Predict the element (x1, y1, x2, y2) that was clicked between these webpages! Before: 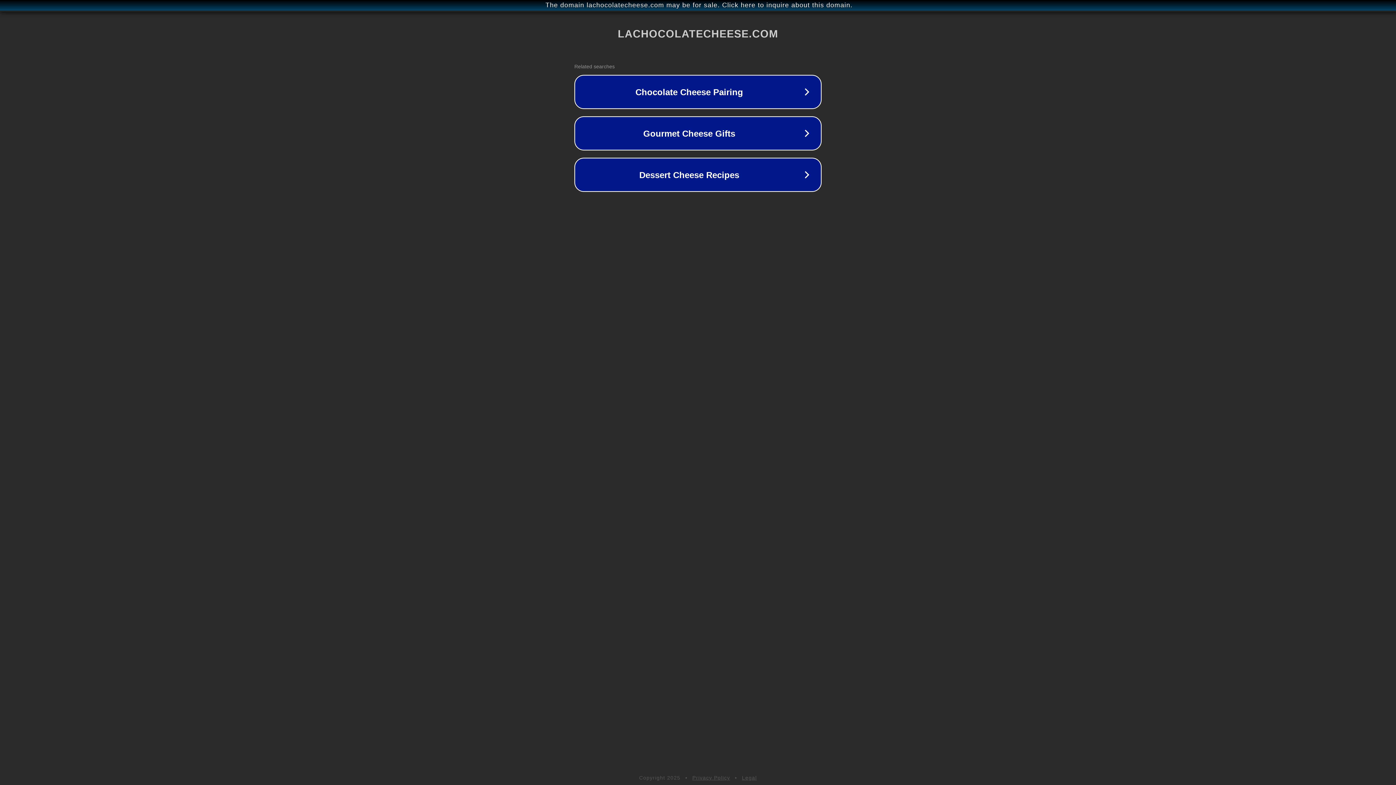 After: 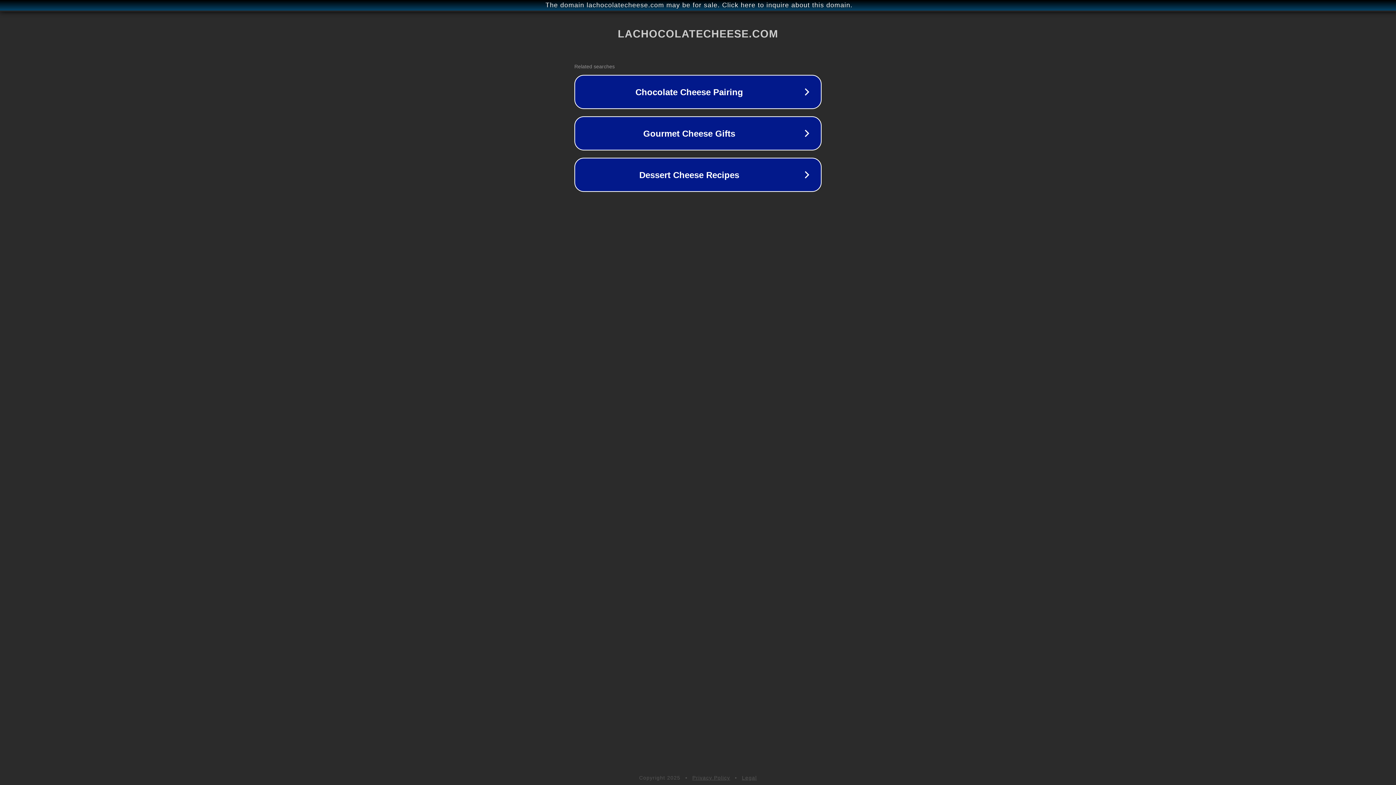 Action: label: Privacy Policy bbox: (692, 775, 730, 781)